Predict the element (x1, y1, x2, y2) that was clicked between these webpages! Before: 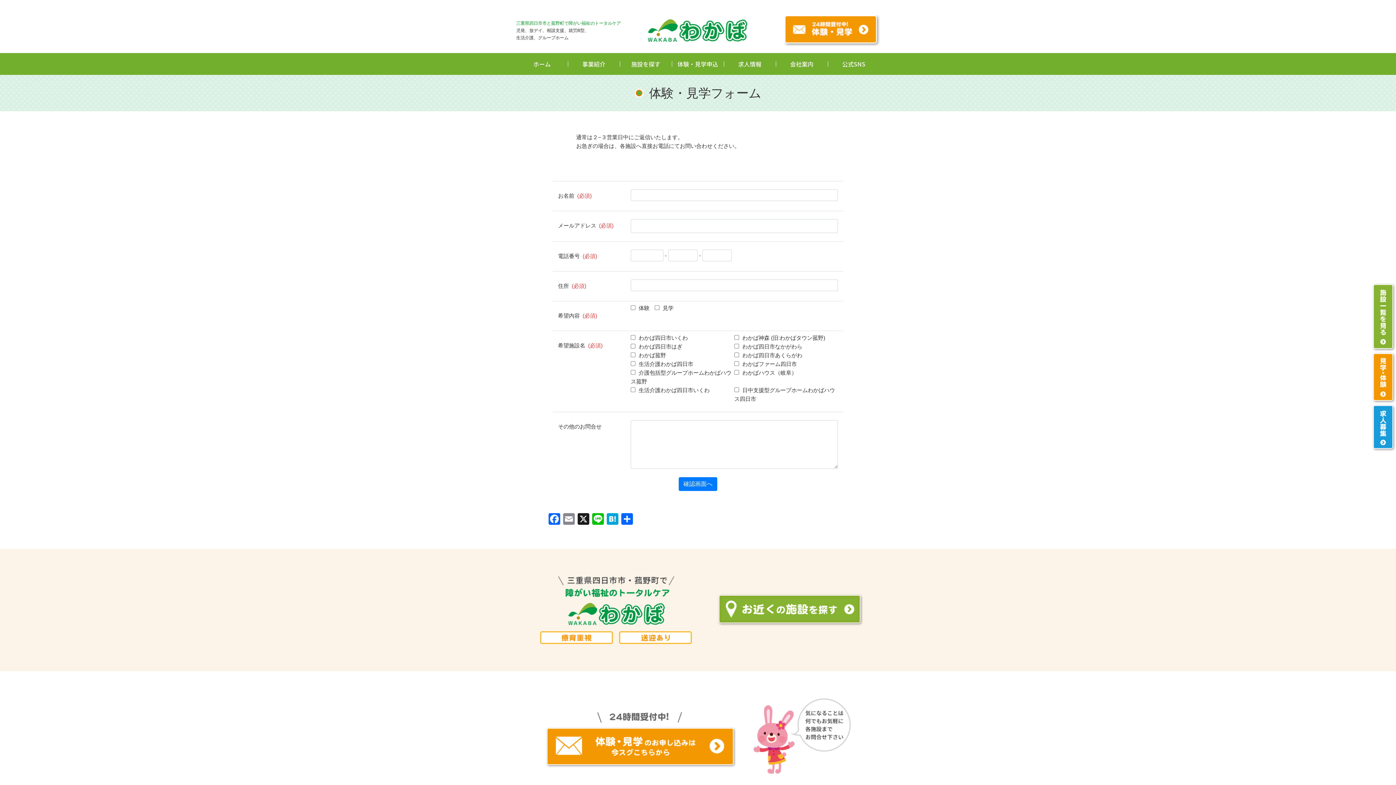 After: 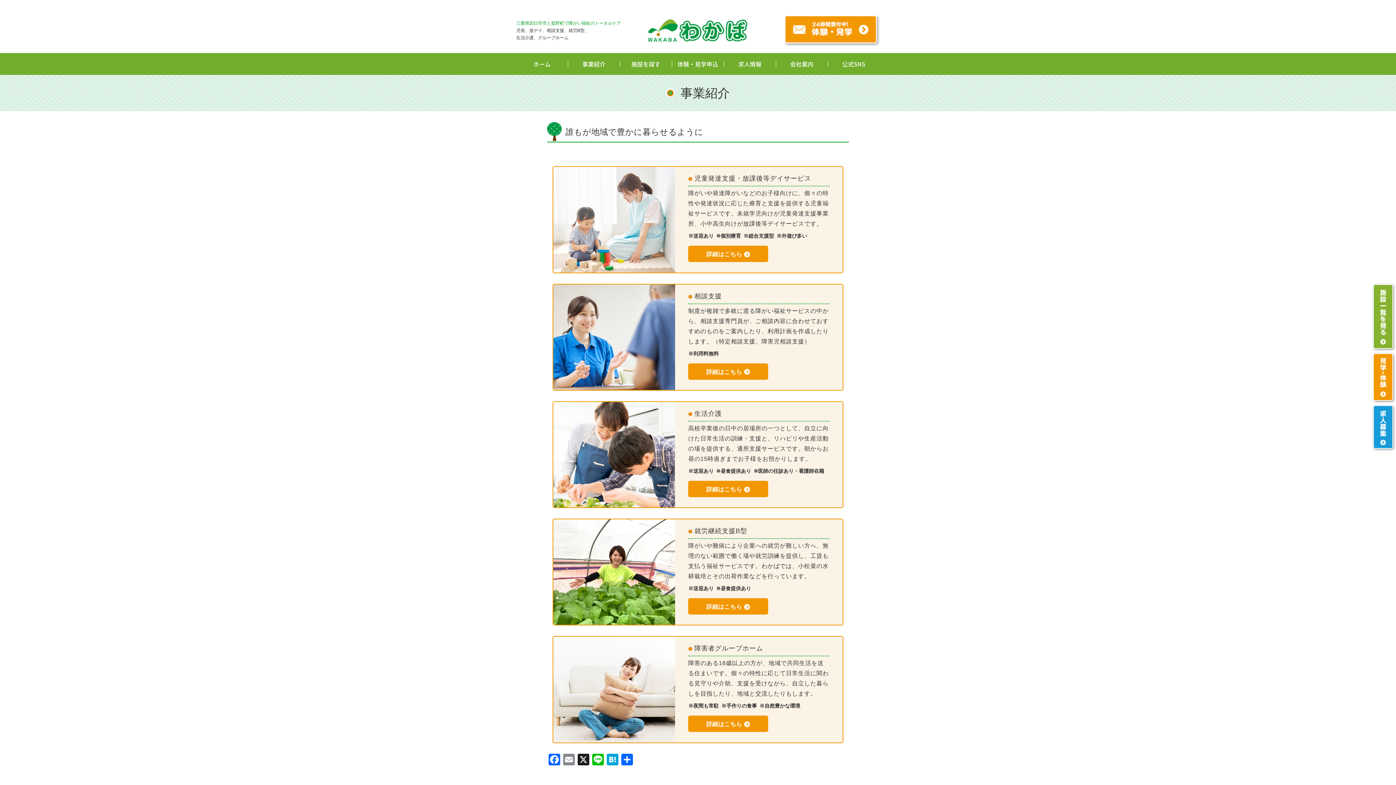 Action: bbox: (568, 53, 620, 74) label: 事業紹介